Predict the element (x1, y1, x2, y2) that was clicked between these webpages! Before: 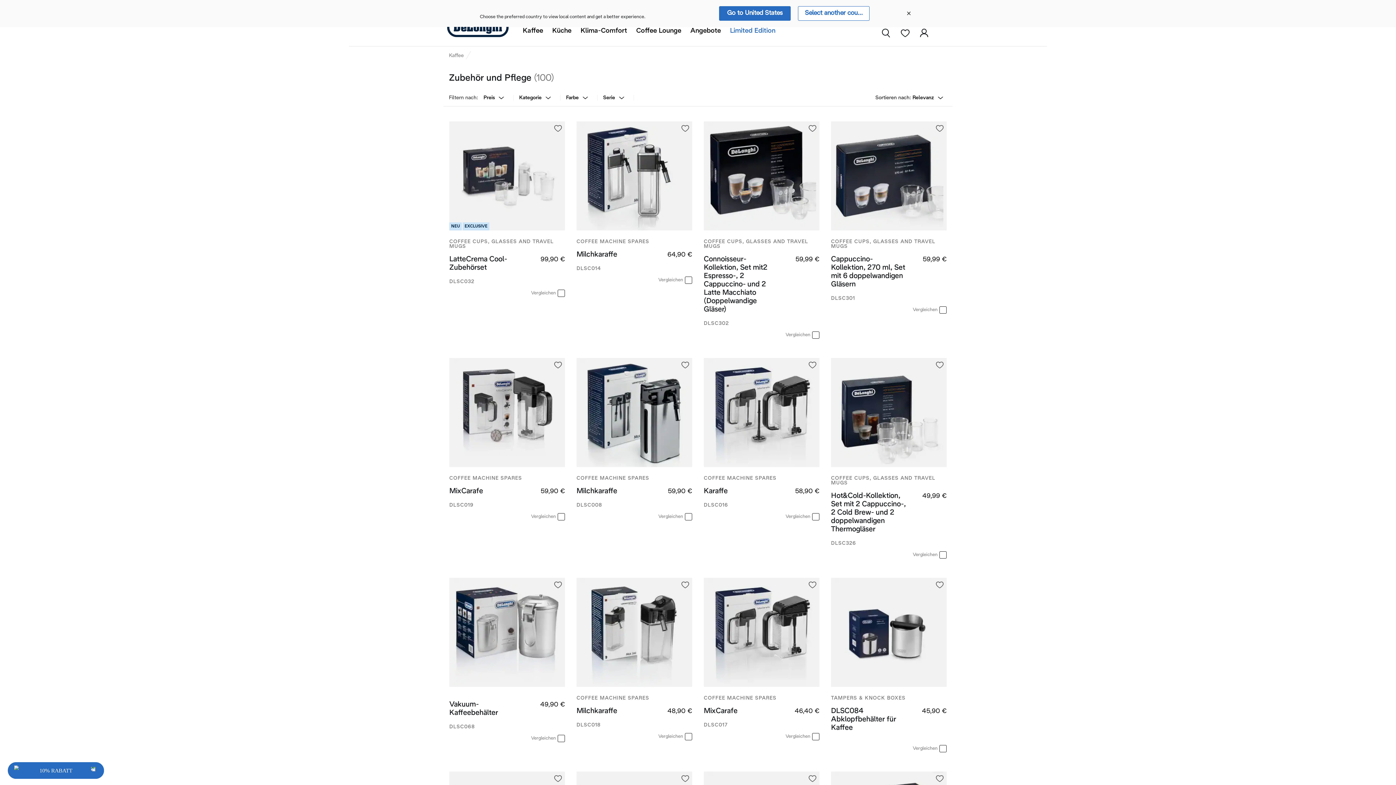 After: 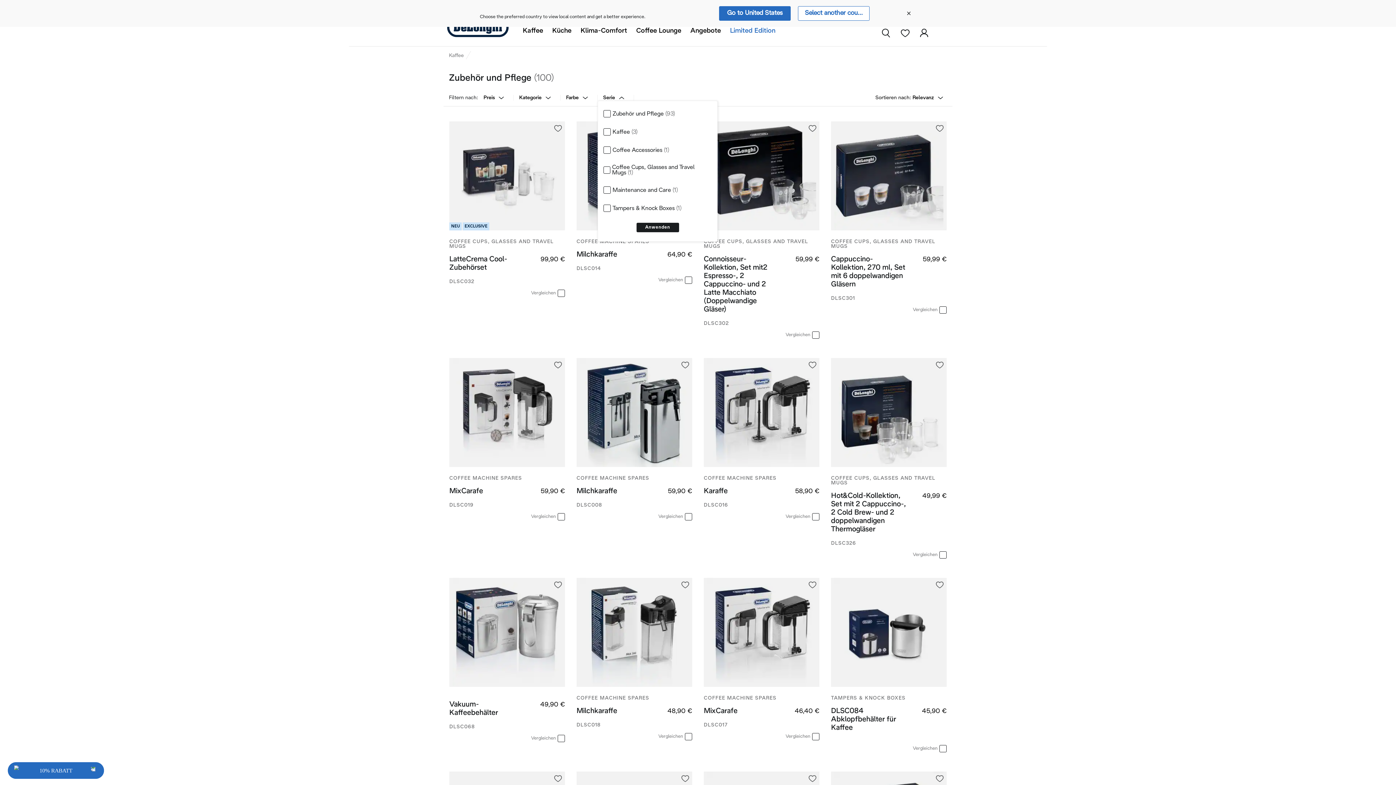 Action: bbox: (597, 94, 634, 100) label: Serie